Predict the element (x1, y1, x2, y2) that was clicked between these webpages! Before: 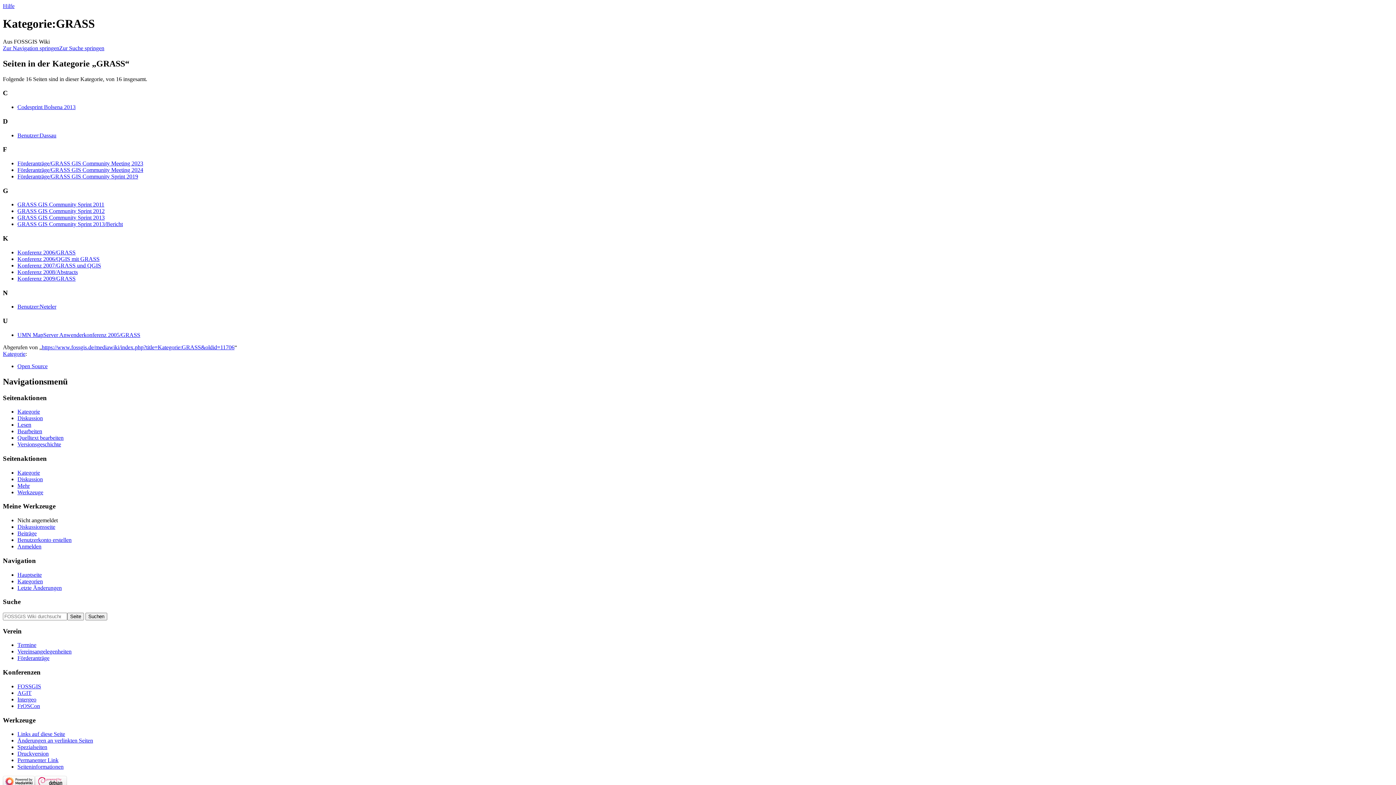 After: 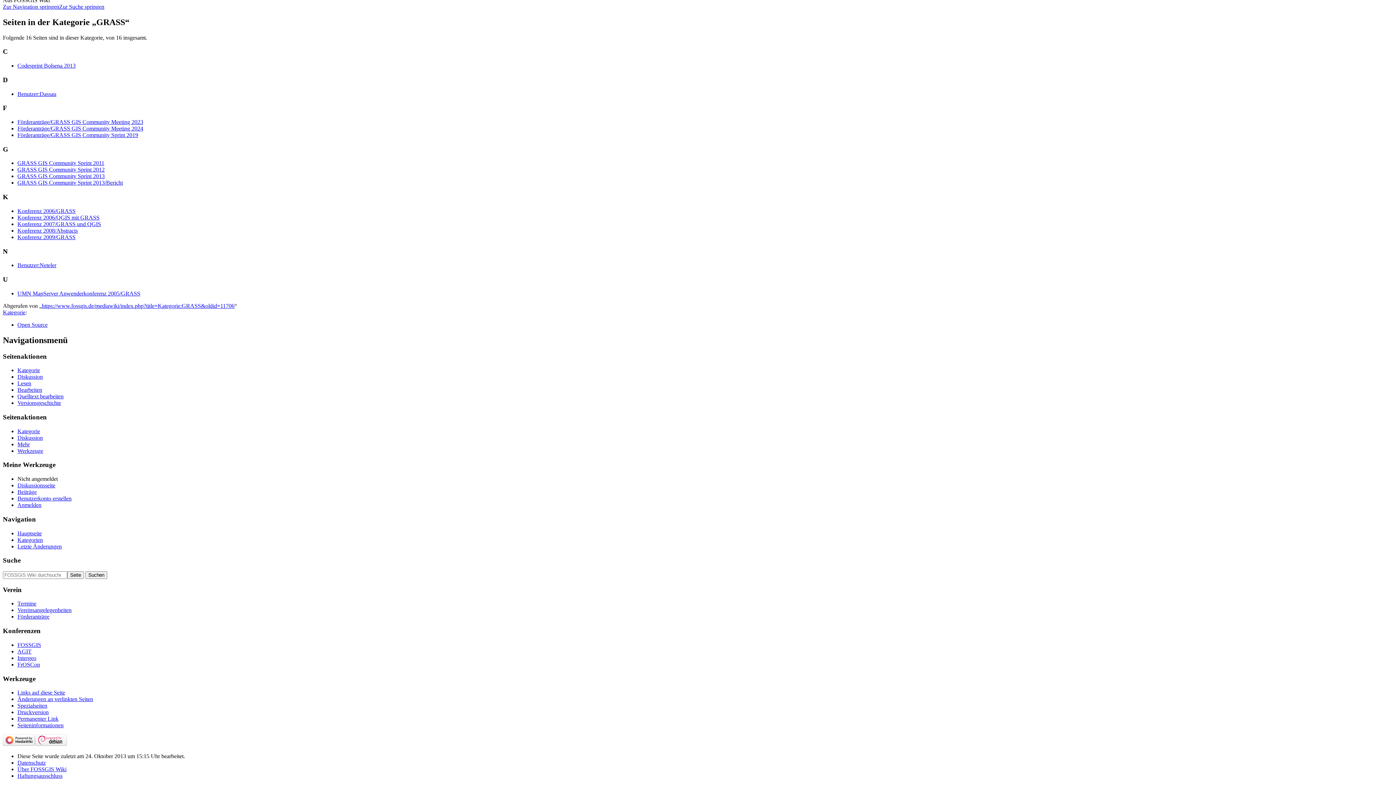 Action: bbox: (17, 489, 43, 495) label: Werkzeuge